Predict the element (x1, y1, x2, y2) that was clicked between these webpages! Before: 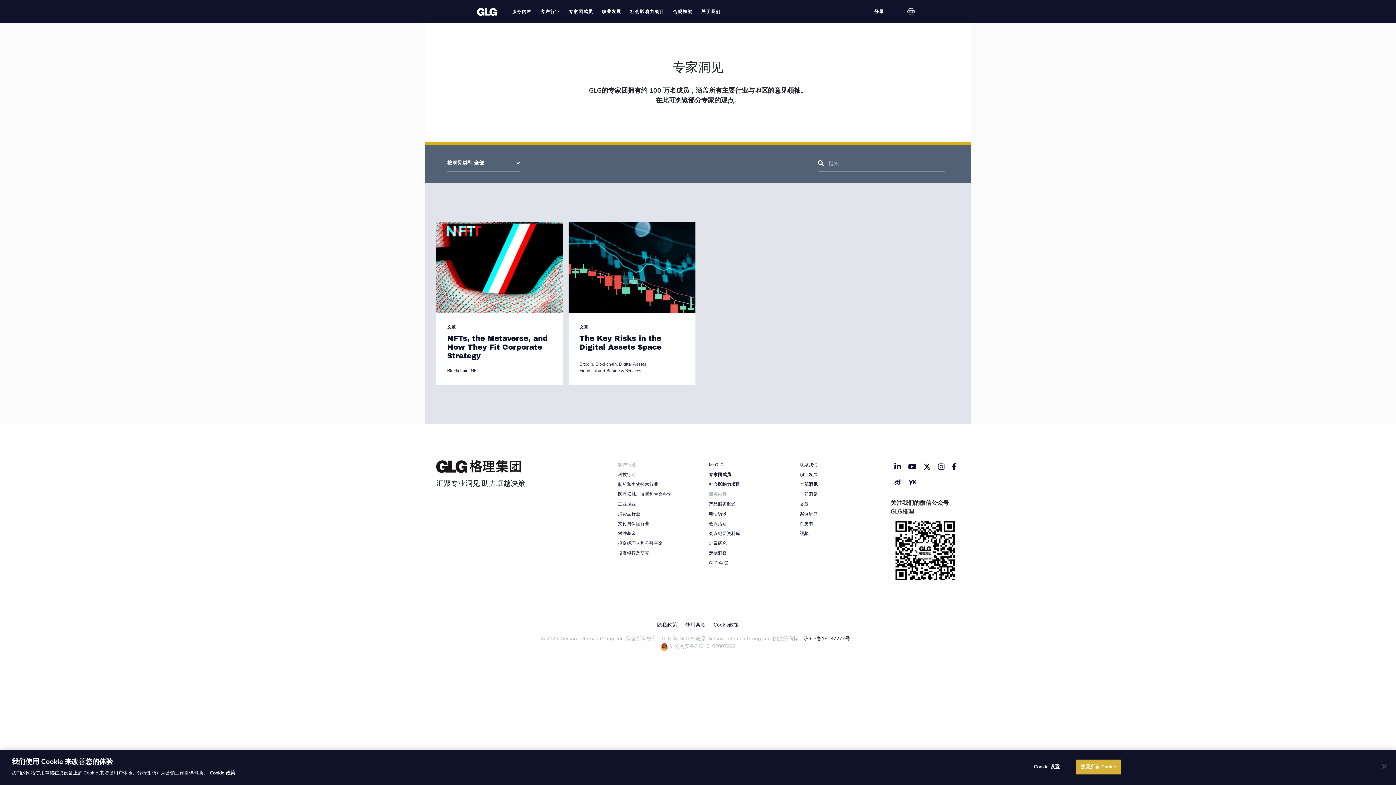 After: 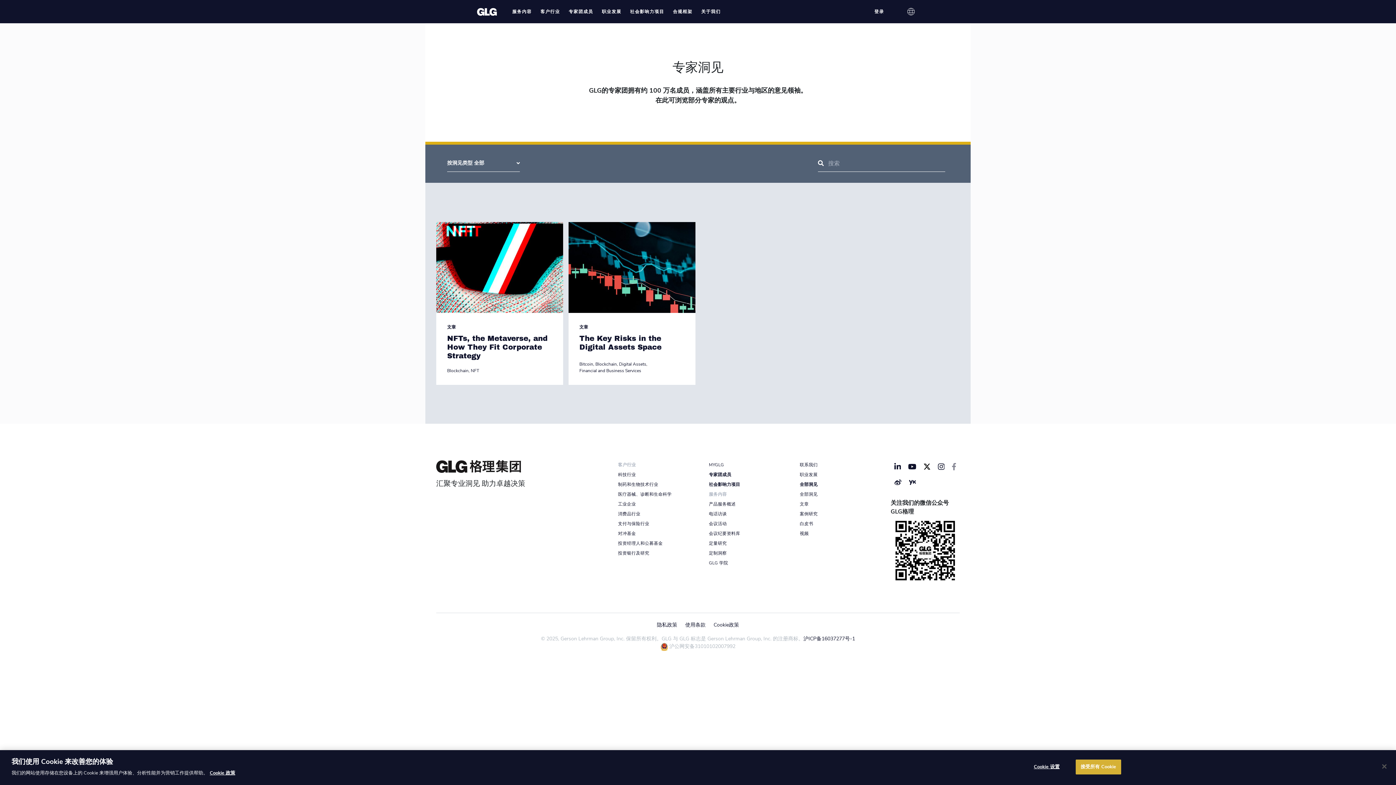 Action: bbox: (950, 461, 958, 472)